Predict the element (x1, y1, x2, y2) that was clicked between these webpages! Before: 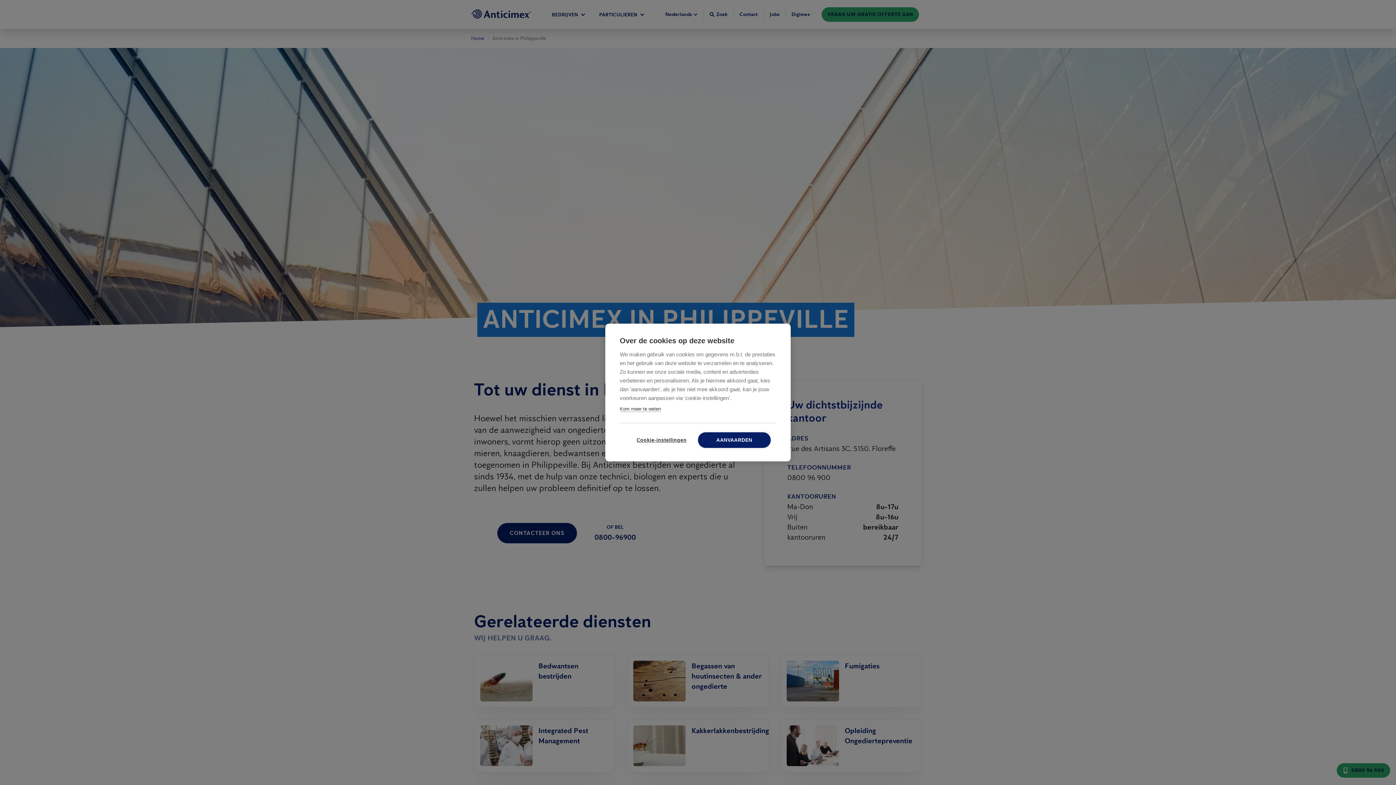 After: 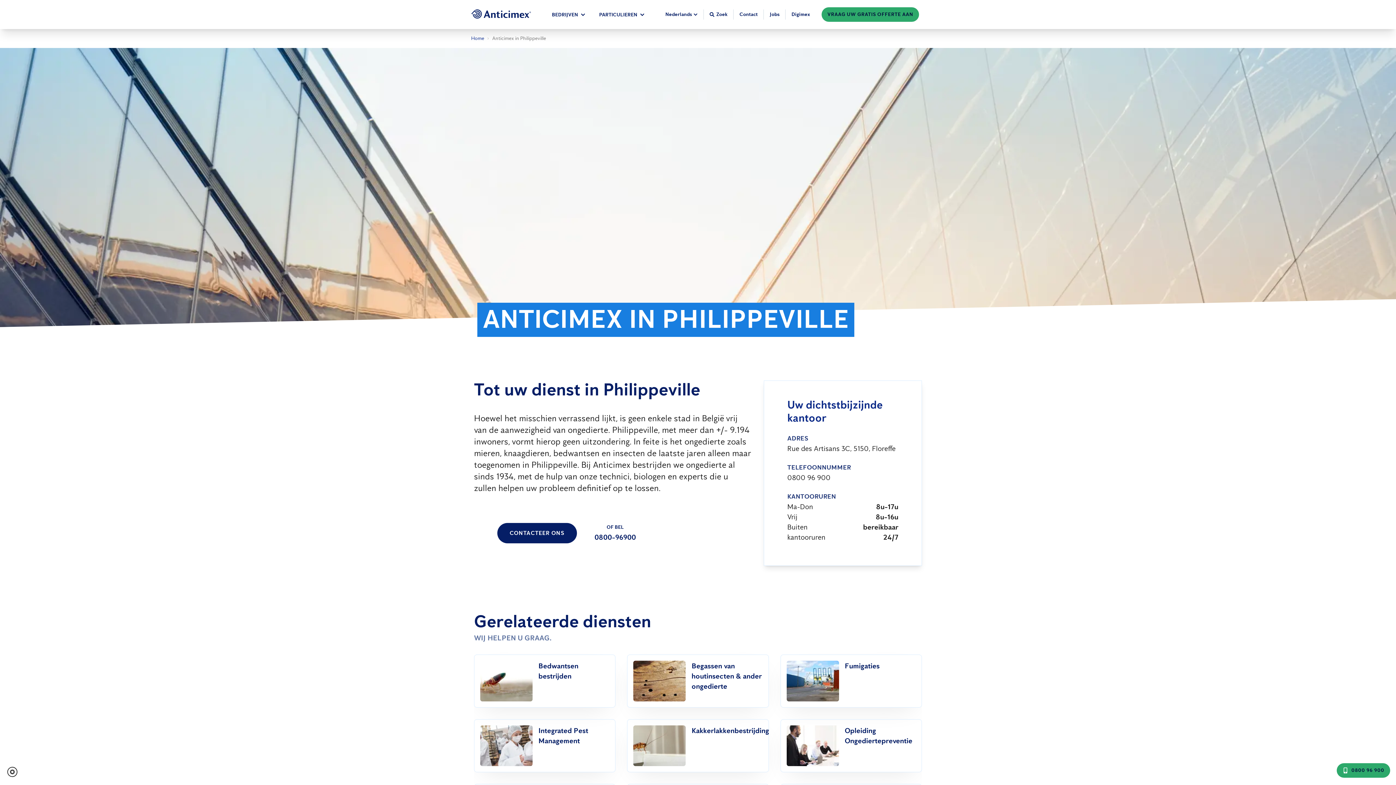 Action: label: AANVAARDEN bbox: (698, 432, 770, 448)